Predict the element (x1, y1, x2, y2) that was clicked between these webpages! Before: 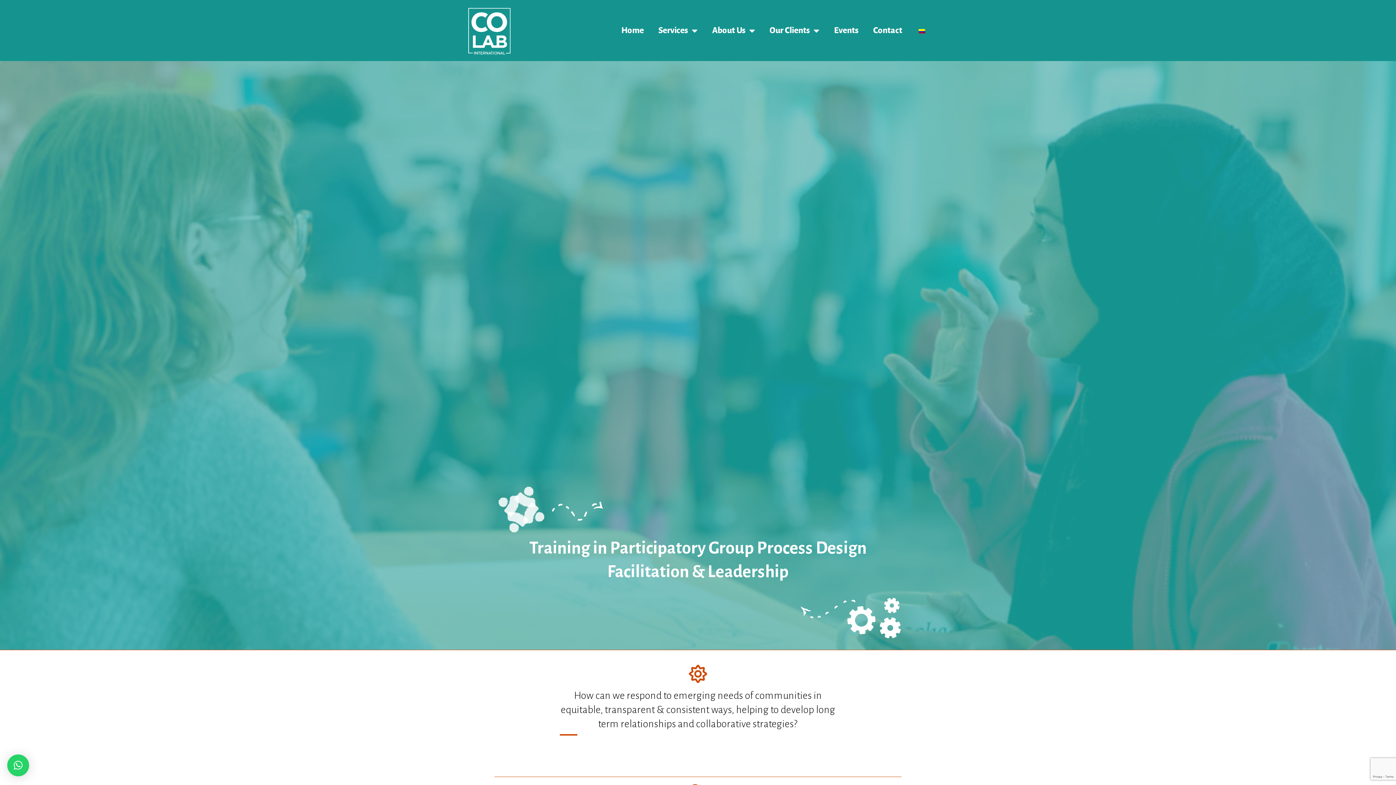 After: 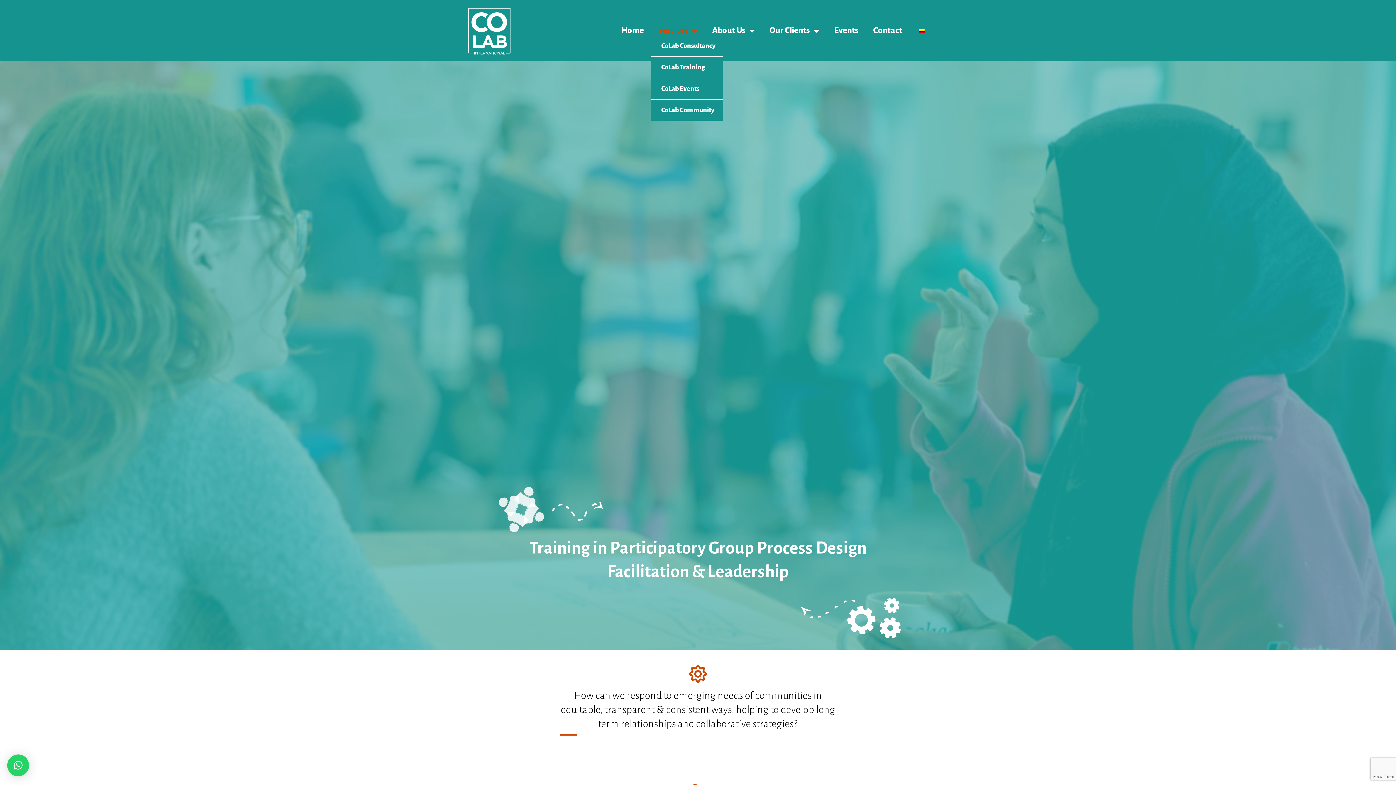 Action: bbox: (651, 26, 705, 35) label: Services